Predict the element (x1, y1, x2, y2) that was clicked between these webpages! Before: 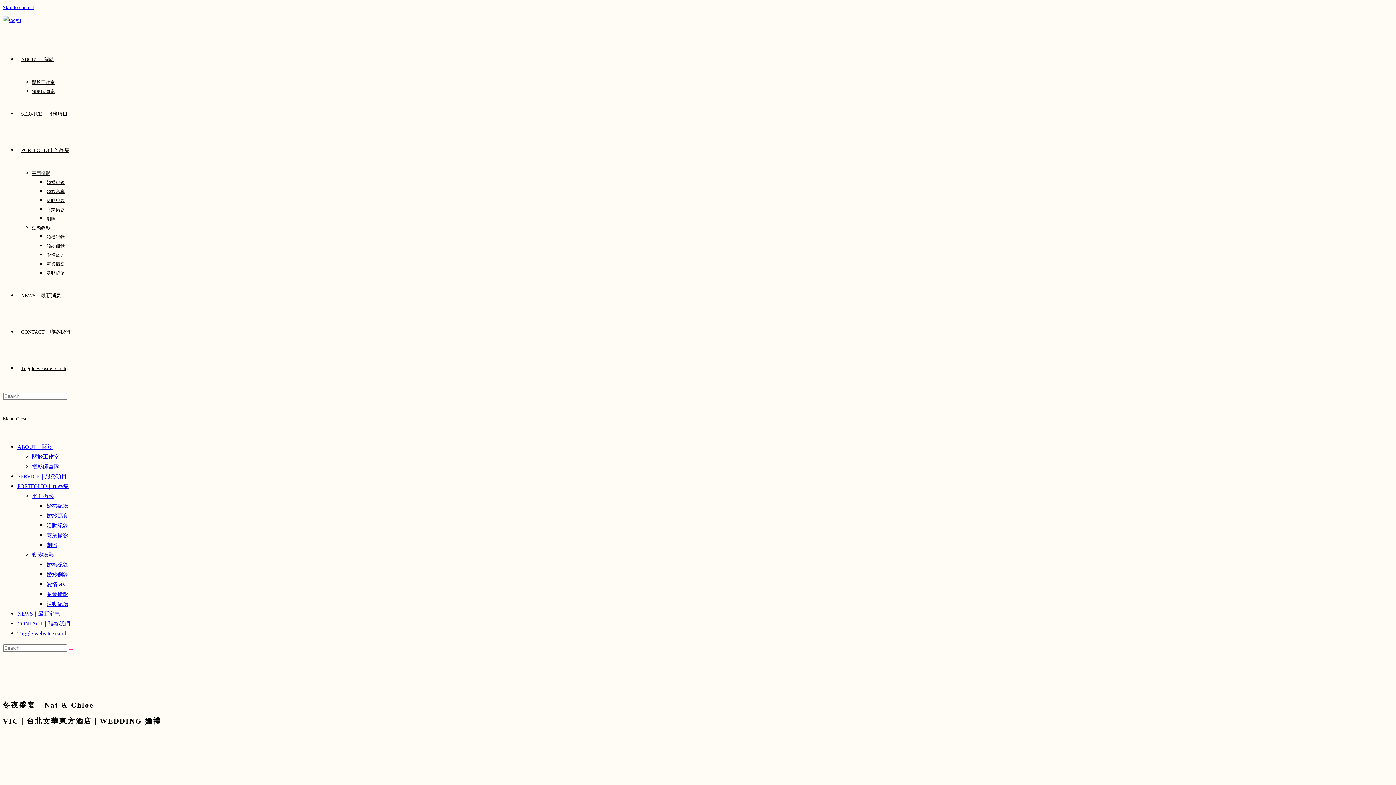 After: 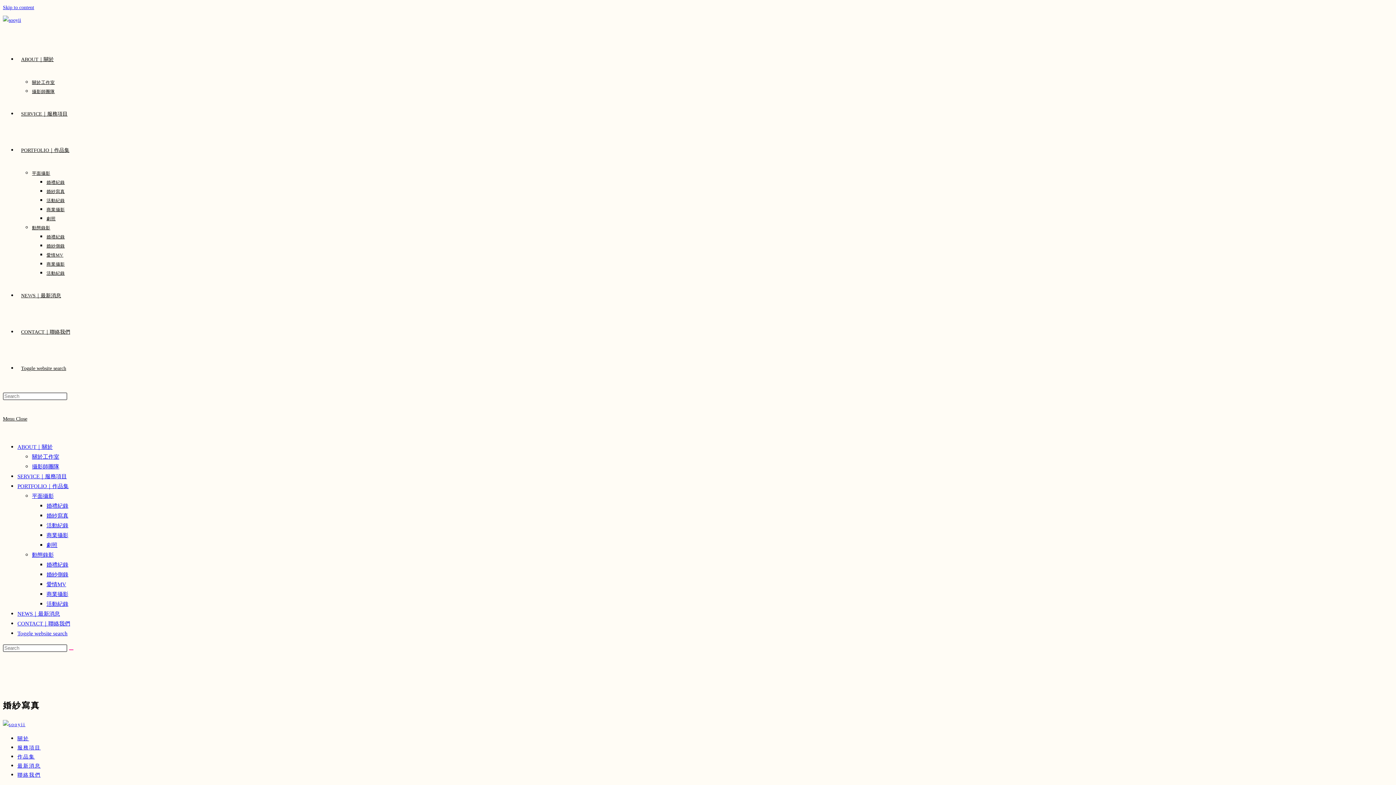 Action: label: 婚紗寫真 bbox: (46, 513, 68, 518)